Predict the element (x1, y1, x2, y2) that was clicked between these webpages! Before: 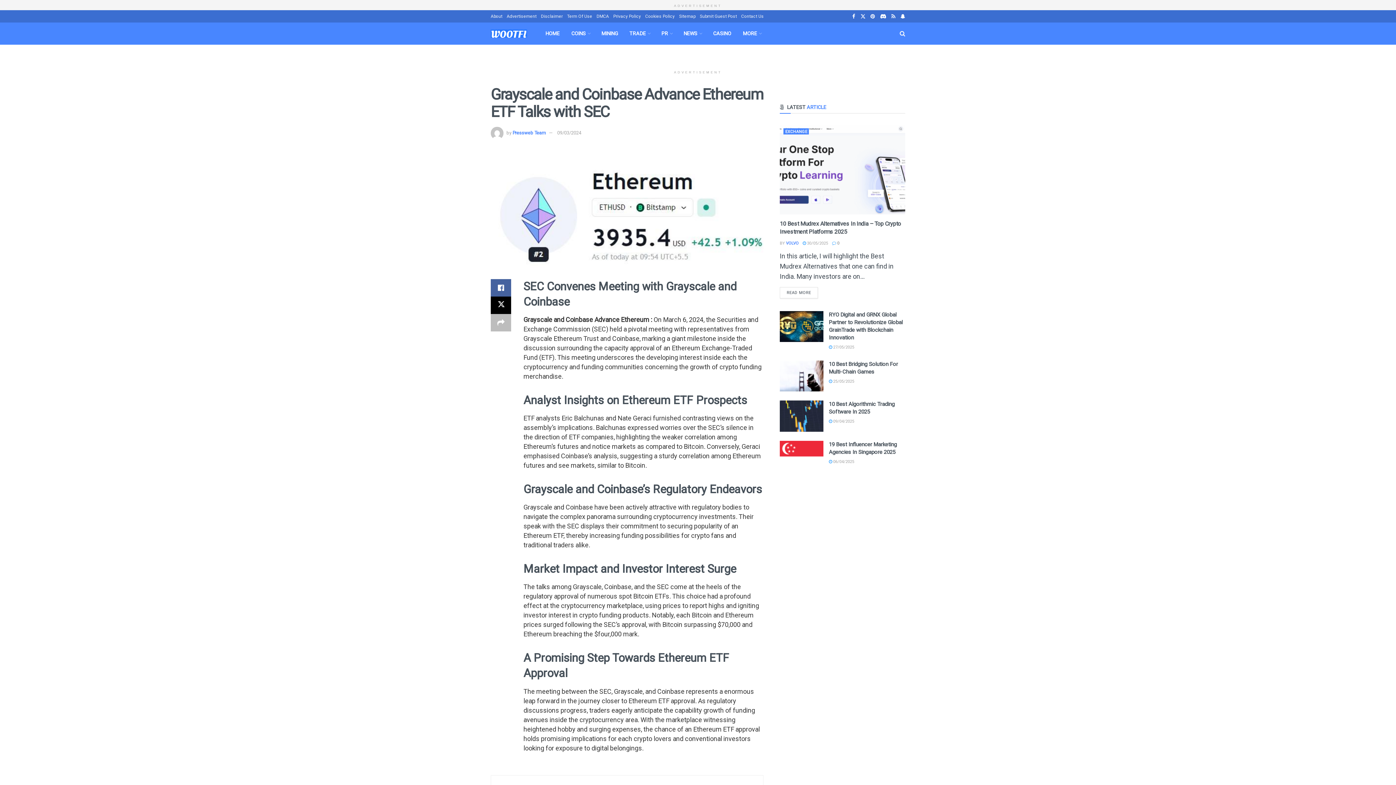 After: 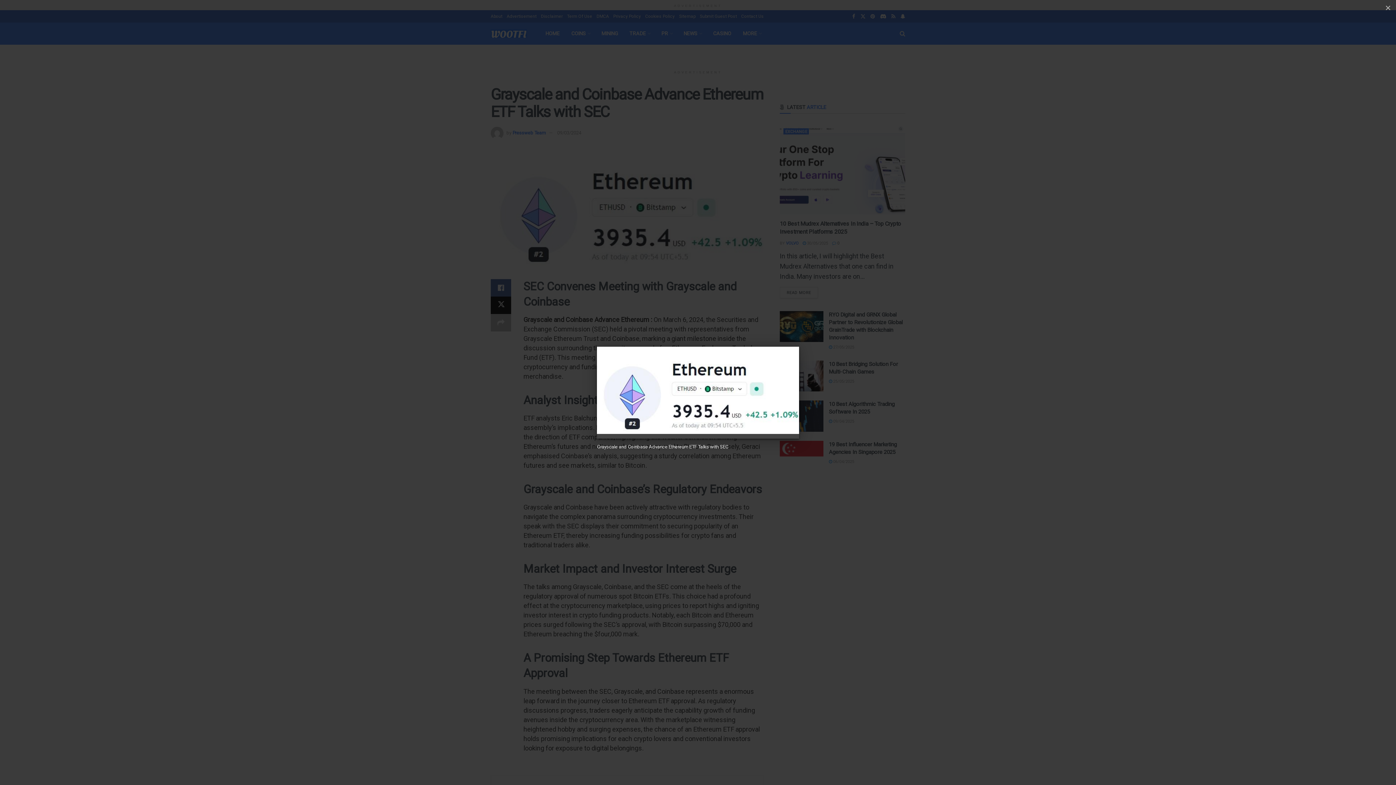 Action: bbox: (490, 150, 763, 268)